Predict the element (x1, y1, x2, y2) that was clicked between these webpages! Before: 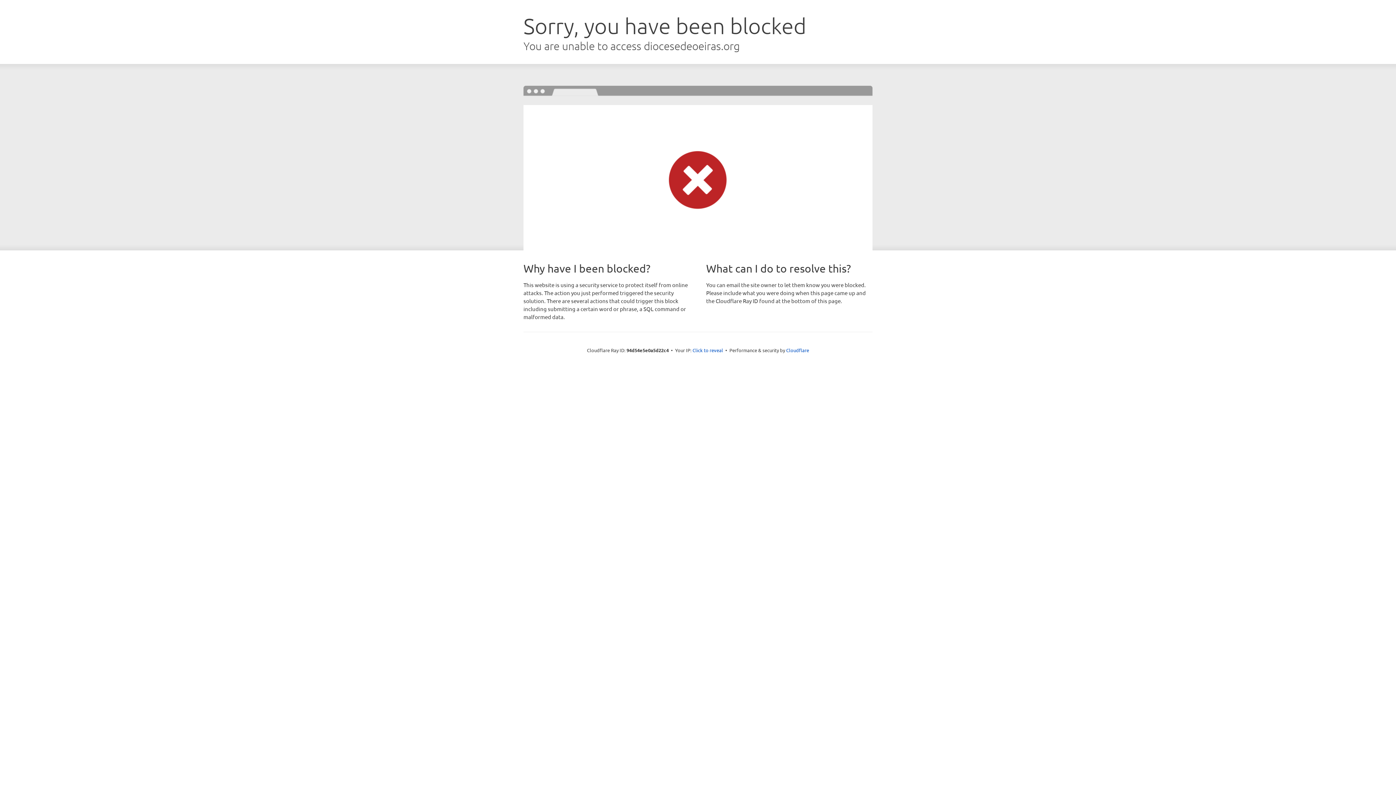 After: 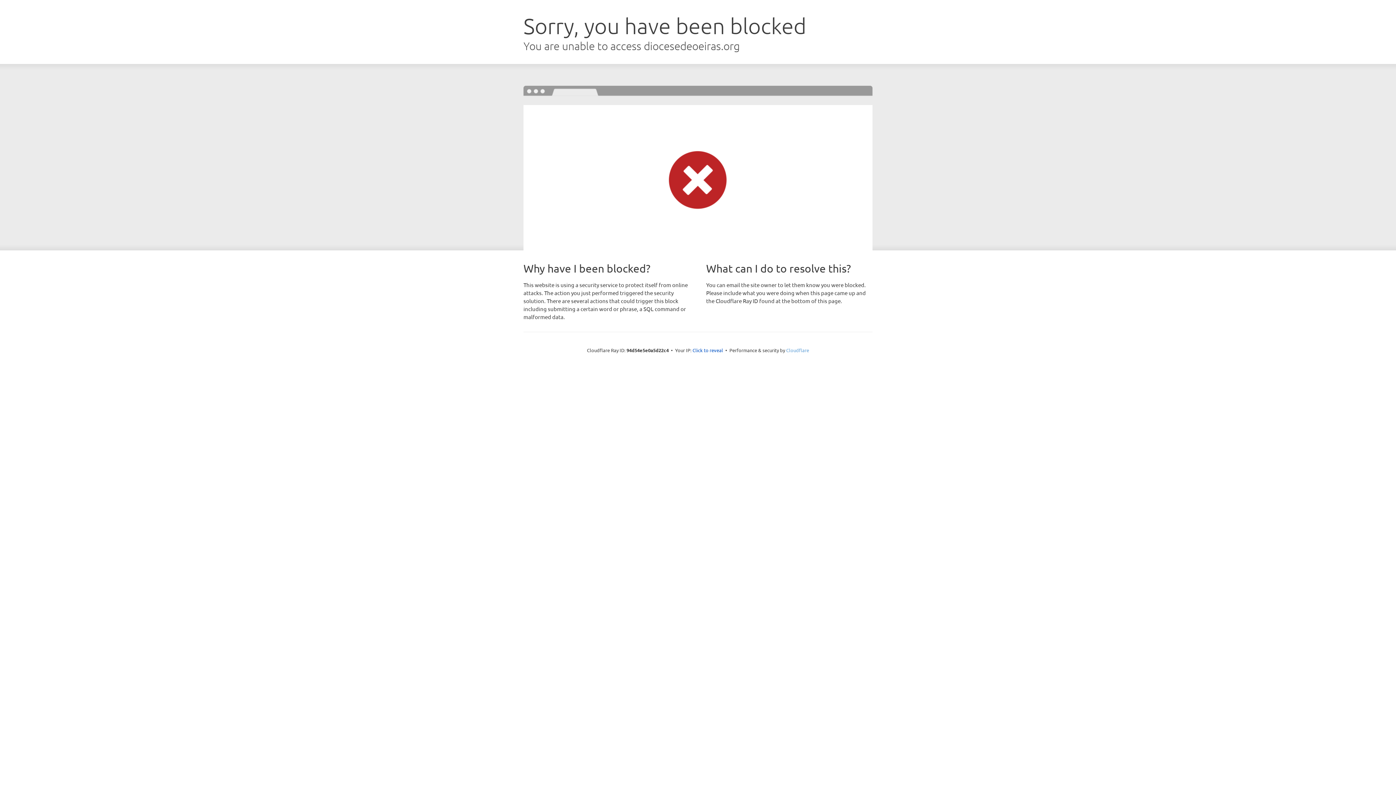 Action: label: Cloudflare bbox: (786, 347, 809, 353)